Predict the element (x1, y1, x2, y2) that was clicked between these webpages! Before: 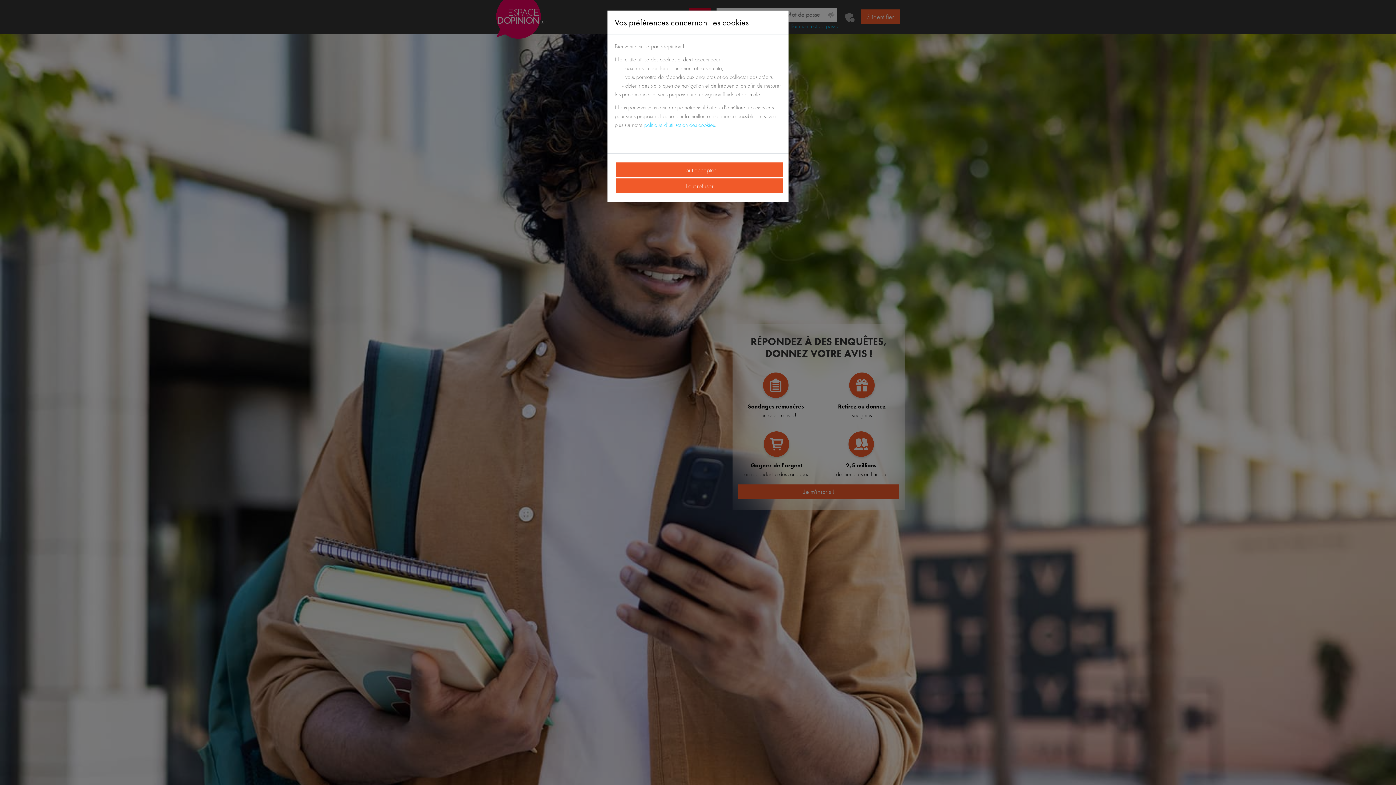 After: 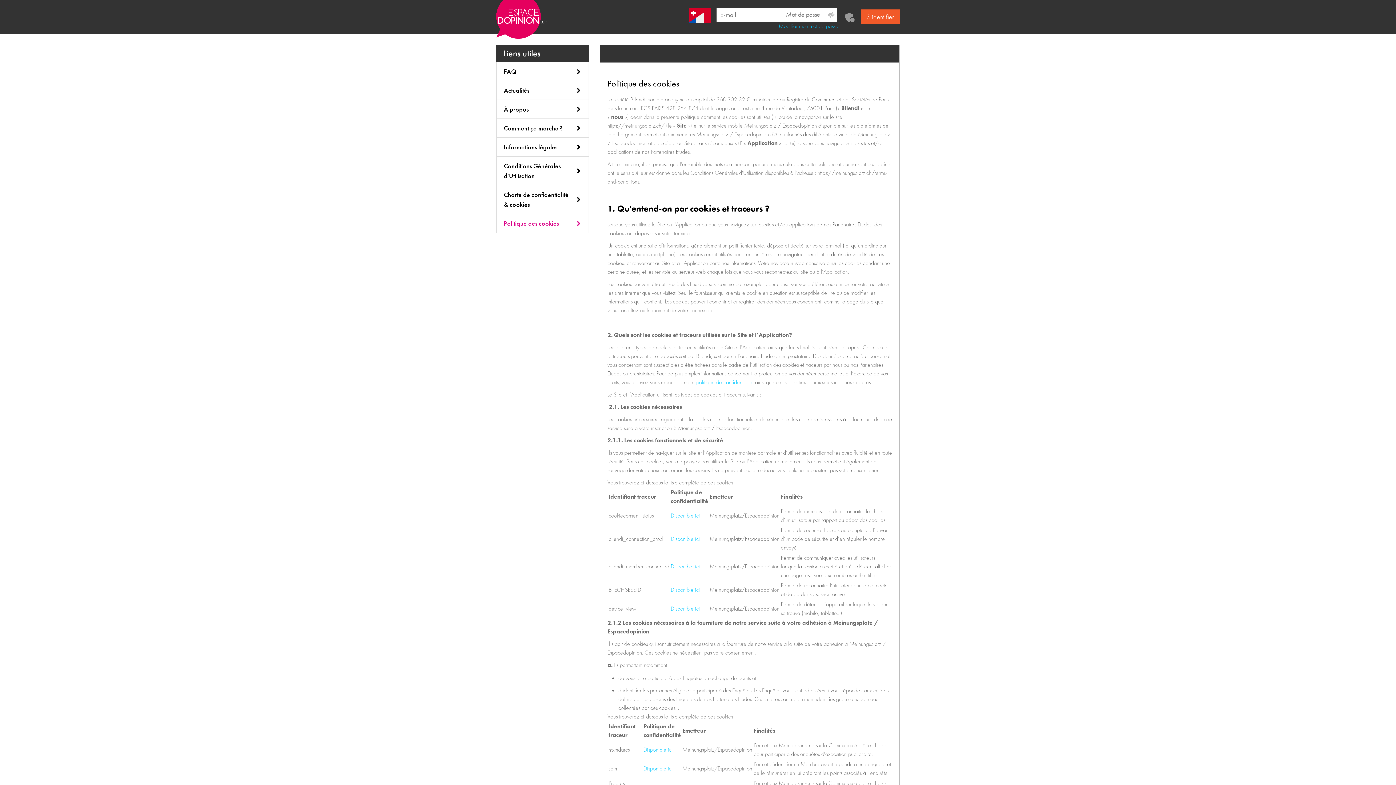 Action: bbox: (644, 121, 714, 128) label: politique d’utilisation des cookies